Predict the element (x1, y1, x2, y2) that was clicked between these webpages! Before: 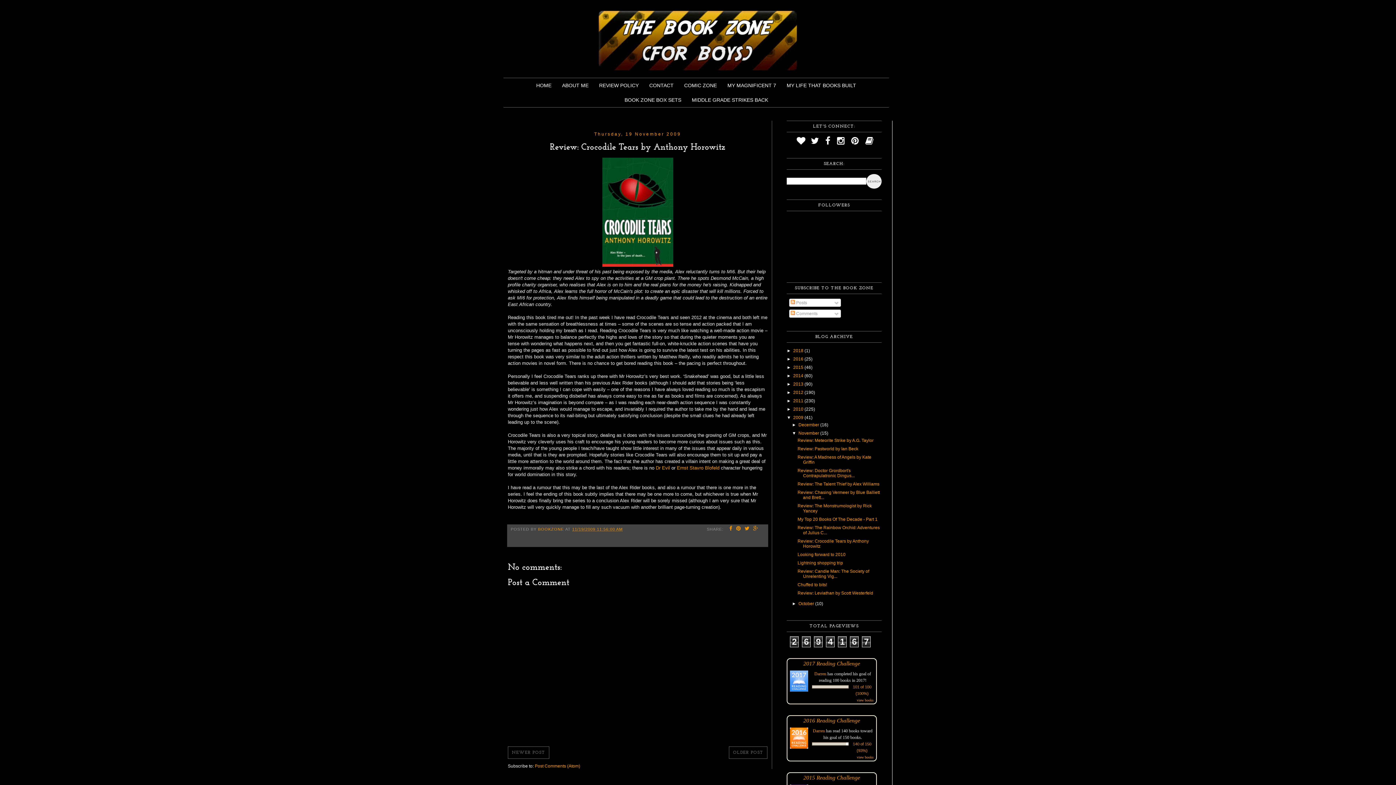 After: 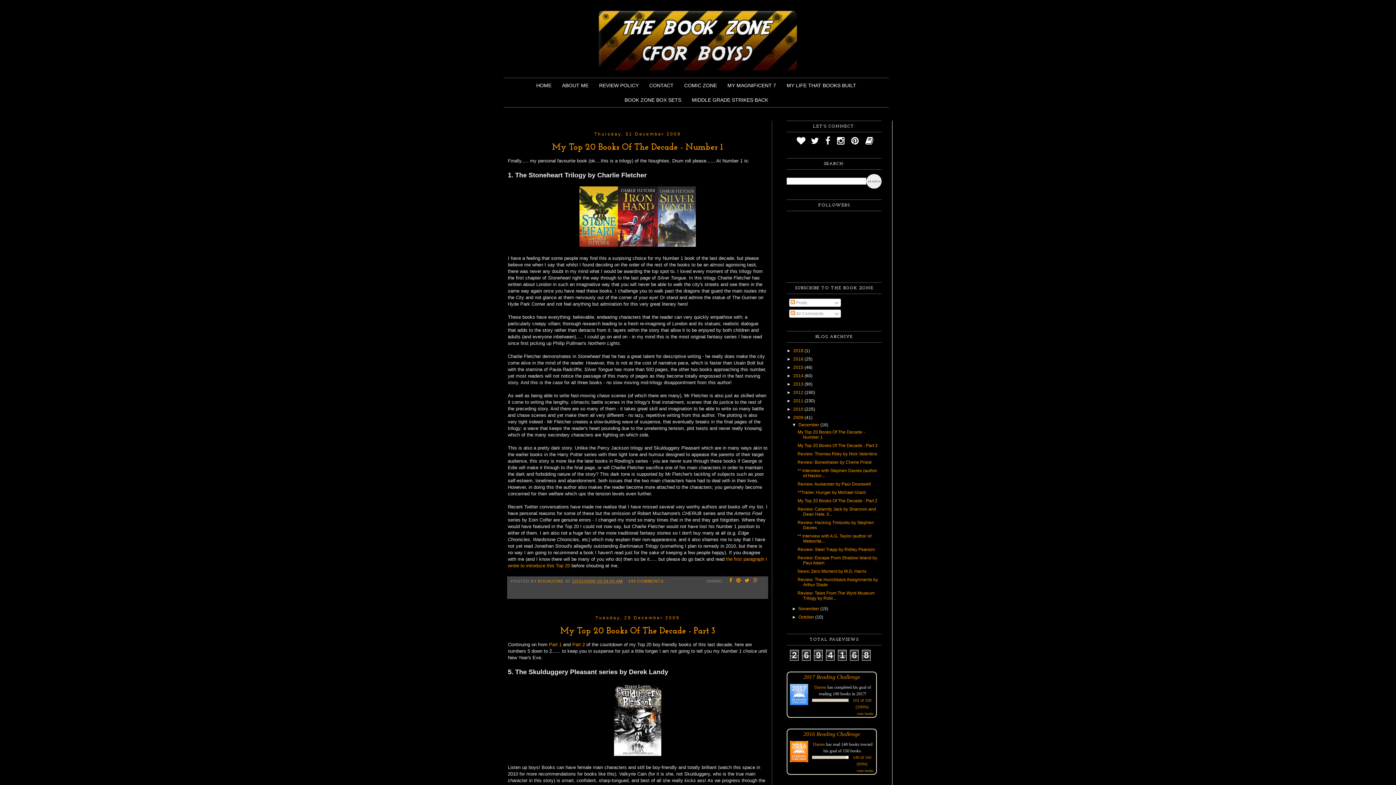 Action: label: December  bbox: (798, 422, 820, 427)